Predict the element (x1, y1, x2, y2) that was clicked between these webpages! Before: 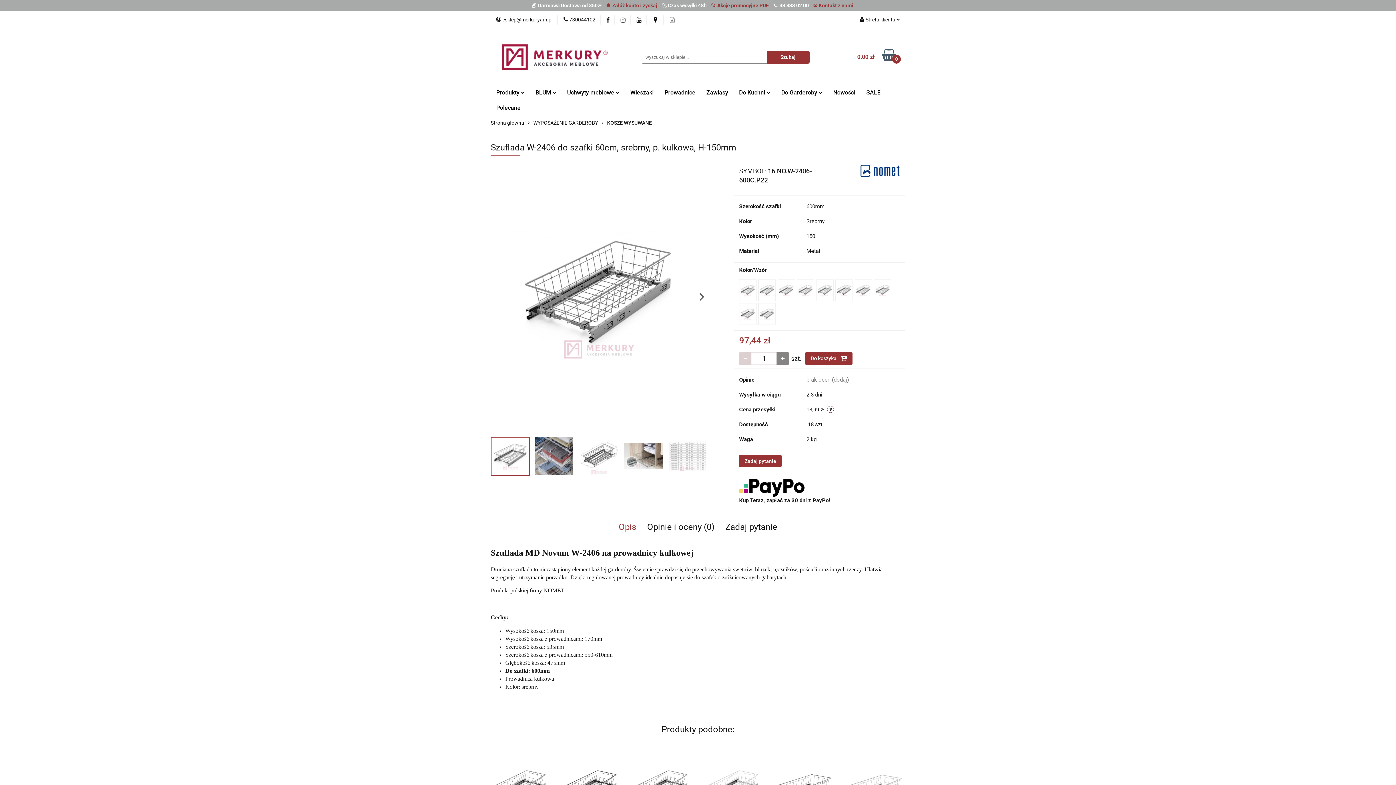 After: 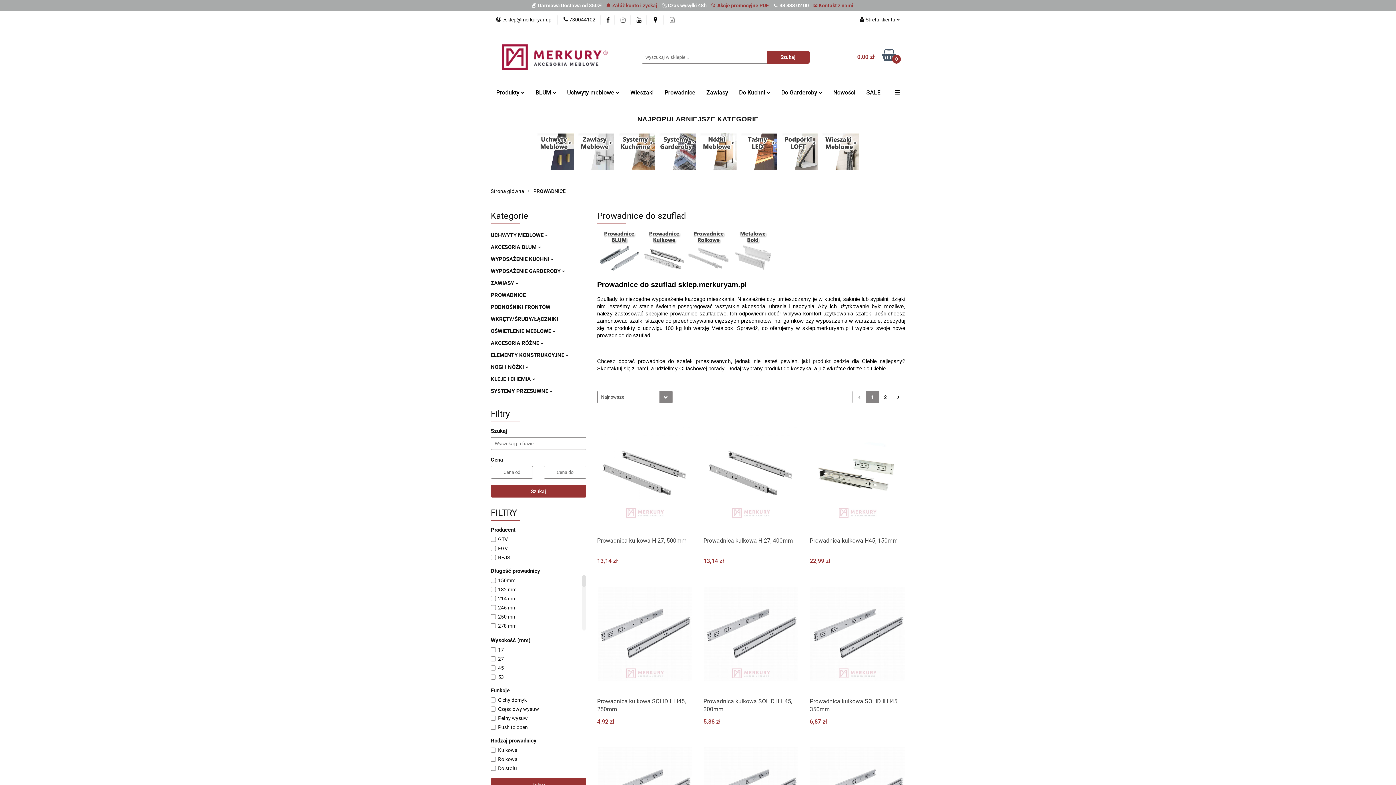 Action: label: Prowadnice bbox: (659, 85, 701, 100)